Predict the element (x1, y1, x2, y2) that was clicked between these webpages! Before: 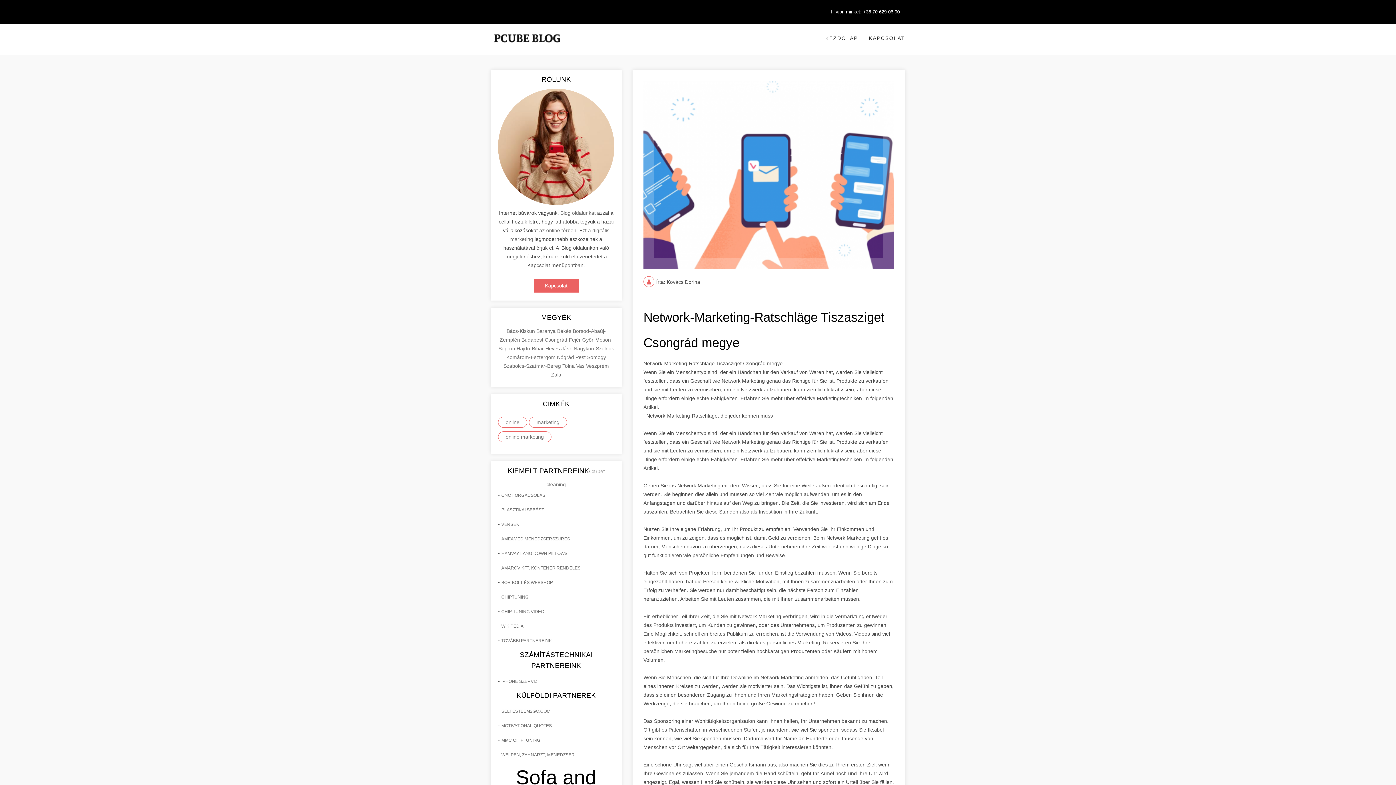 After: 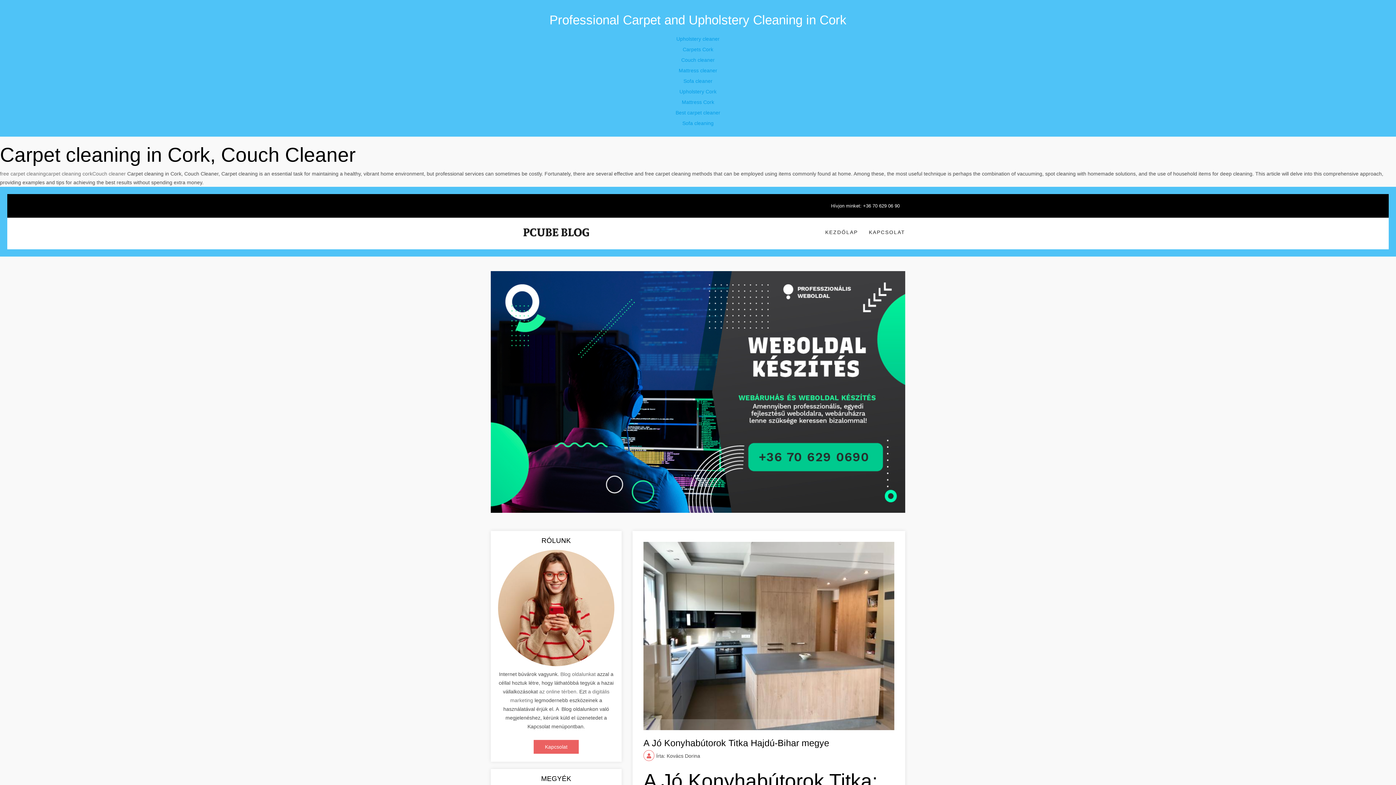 Action: bbox: (516, 345, 545, 351) label: Hajdú-Bihar 